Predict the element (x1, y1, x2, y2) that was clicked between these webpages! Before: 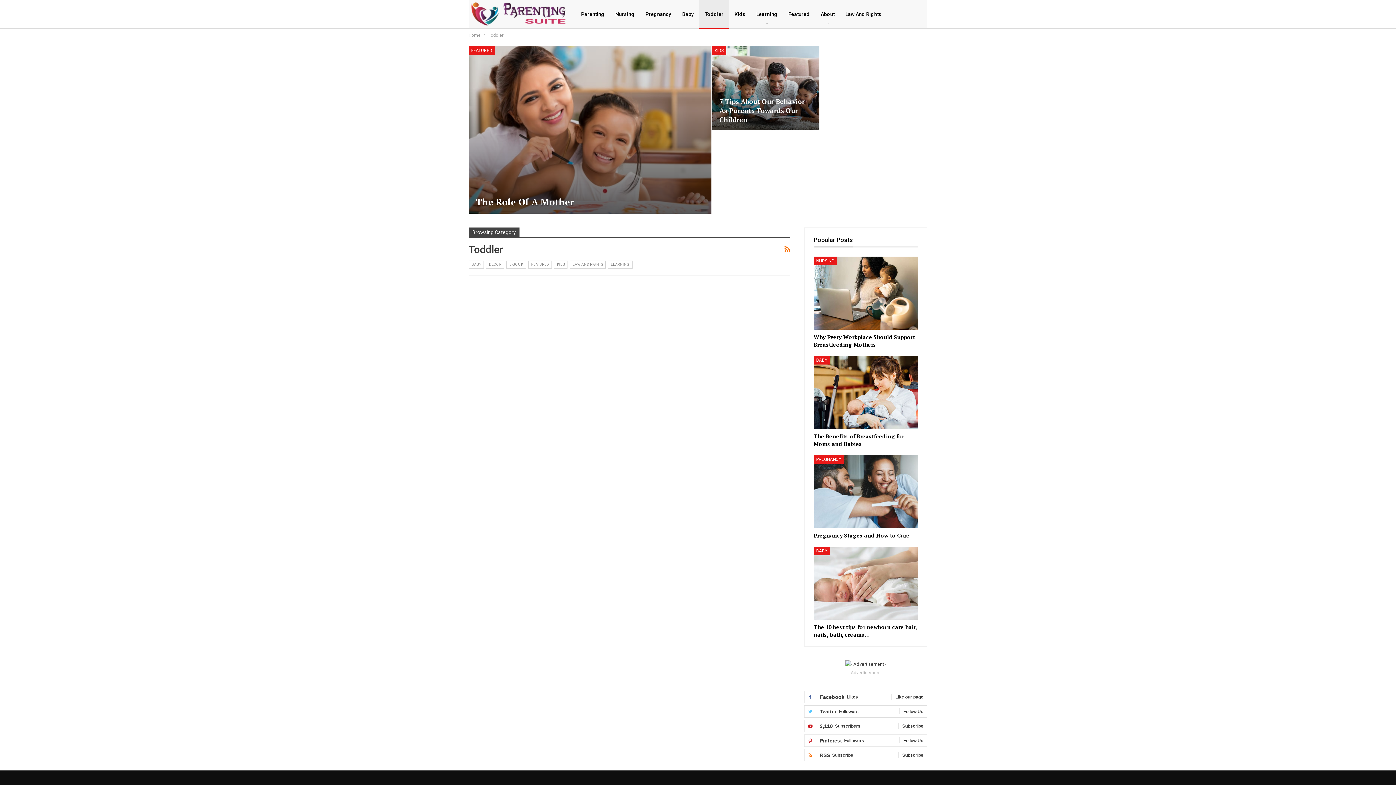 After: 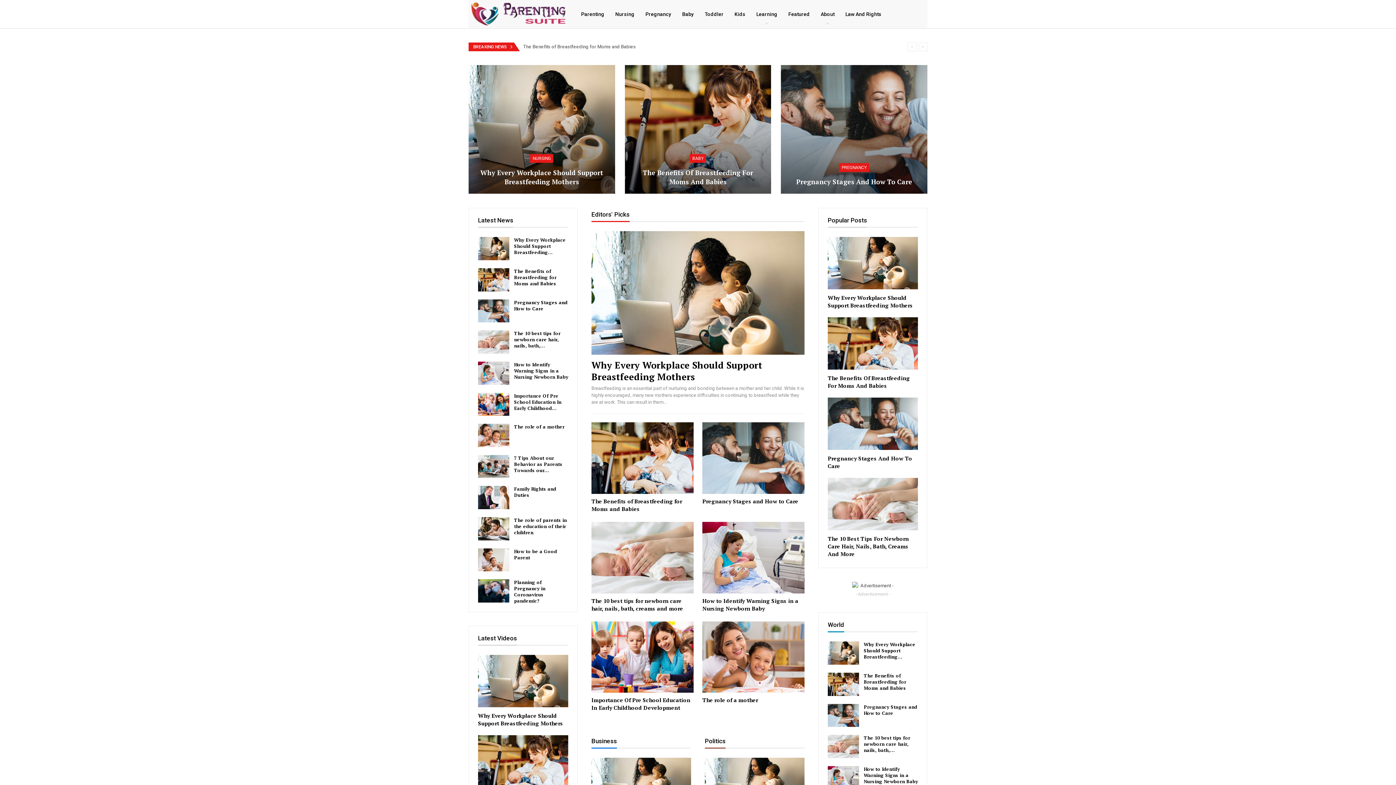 Action: bbox: (468, 31, 480, 39) label: Home